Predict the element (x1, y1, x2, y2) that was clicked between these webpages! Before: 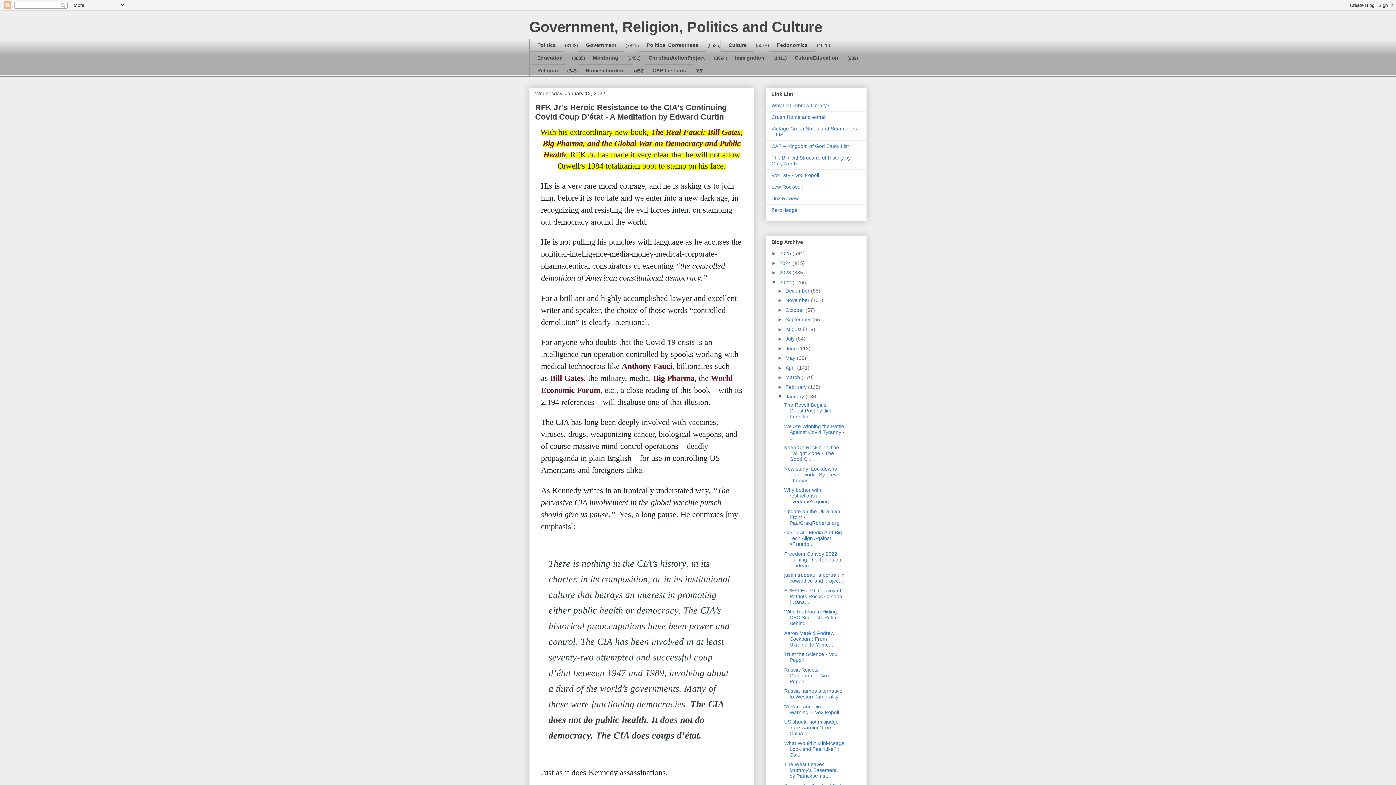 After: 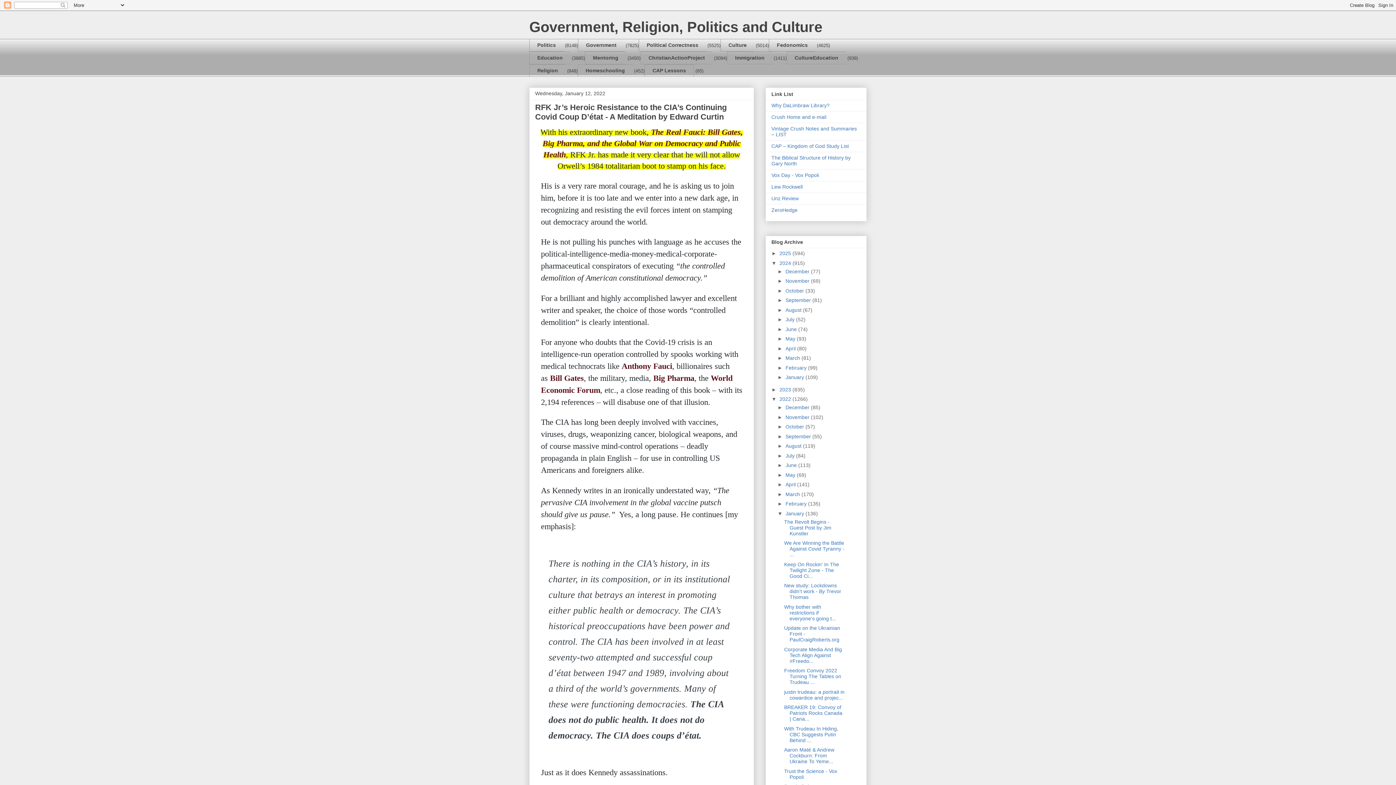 Action: label: ►   bbox: (771, 260, 779, 266)